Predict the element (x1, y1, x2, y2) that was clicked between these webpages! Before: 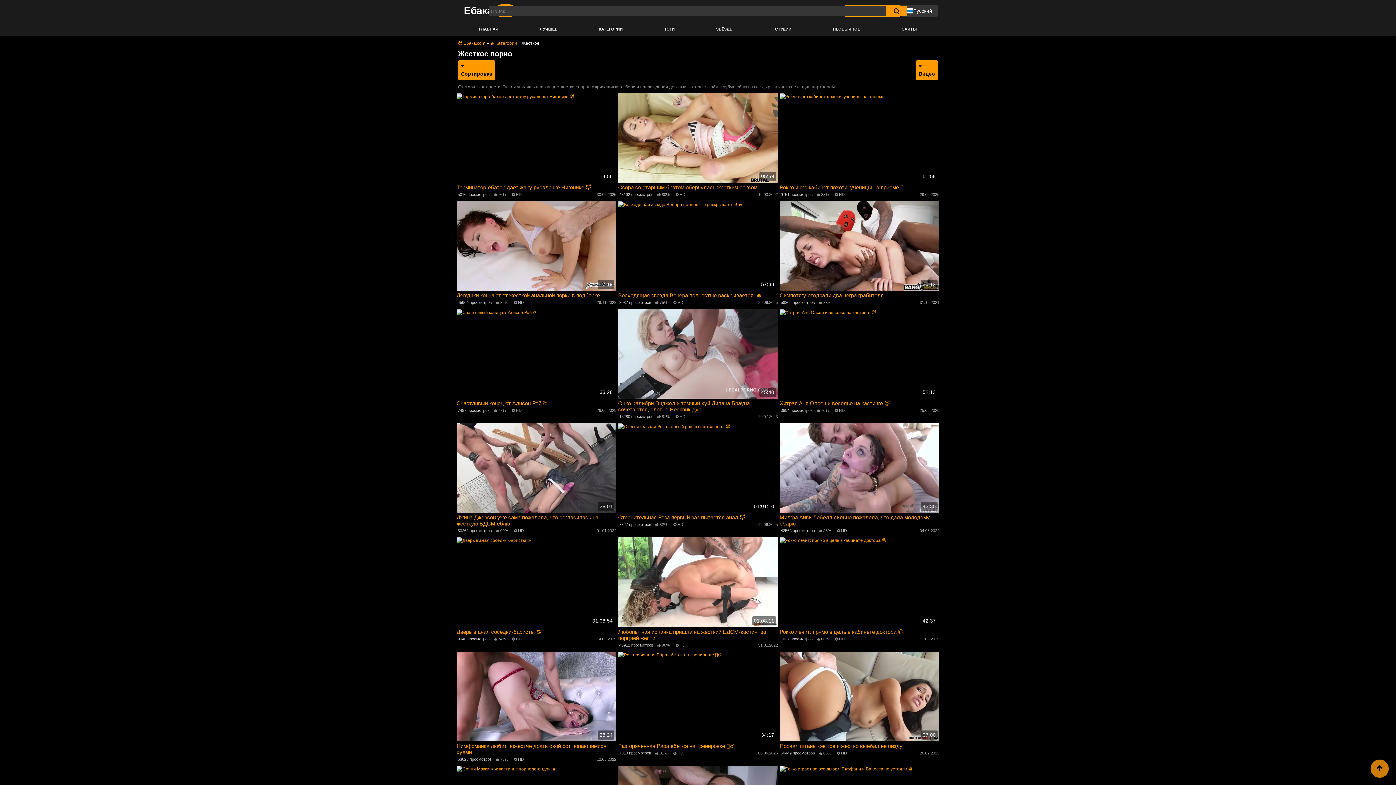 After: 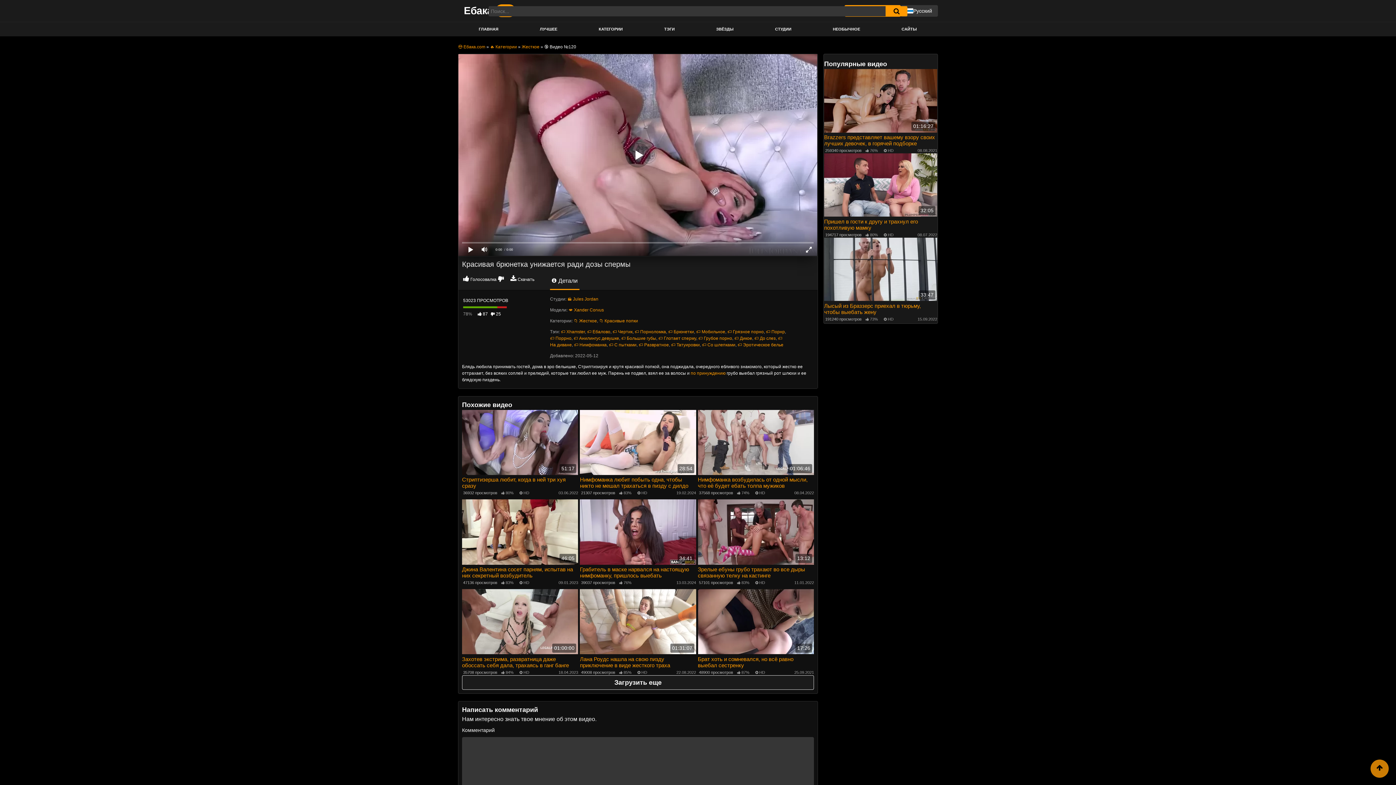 Action: bbox: (456, 743, 616, 755) label: Нимфоманка любит пожестче драть свой рот попавшимися хуями